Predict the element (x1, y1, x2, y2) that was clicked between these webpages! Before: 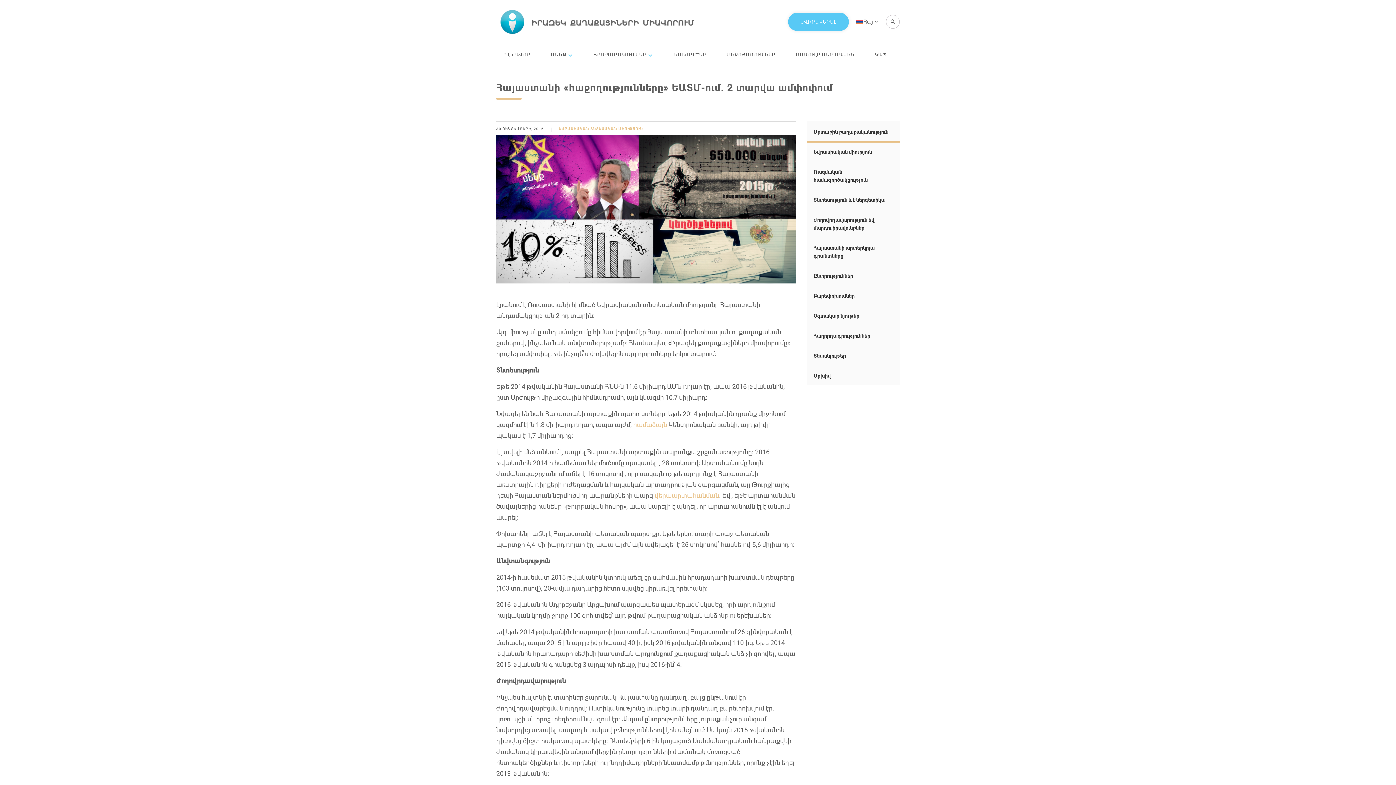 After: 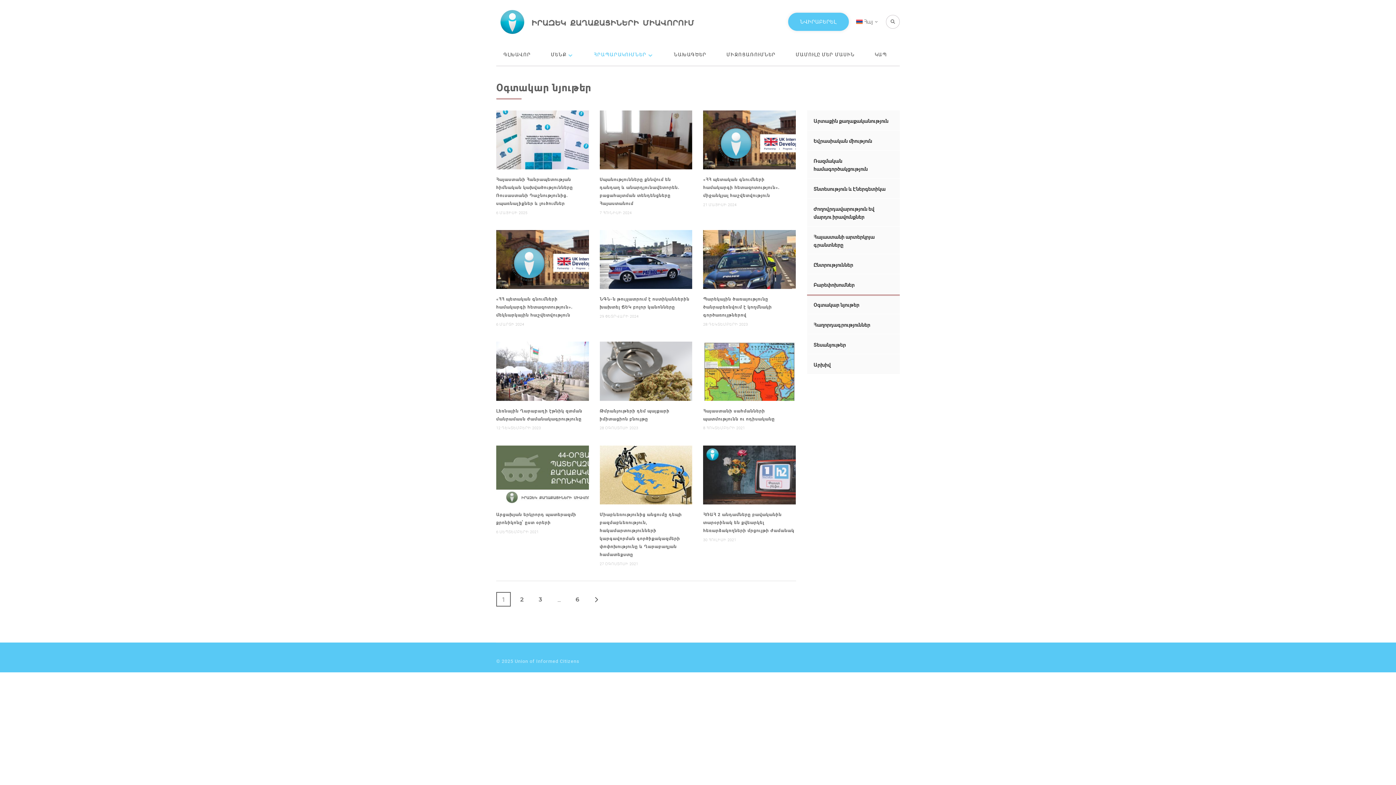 Action: bbox: (807, 306, 859, 324) label: Օգտակար նյութեր